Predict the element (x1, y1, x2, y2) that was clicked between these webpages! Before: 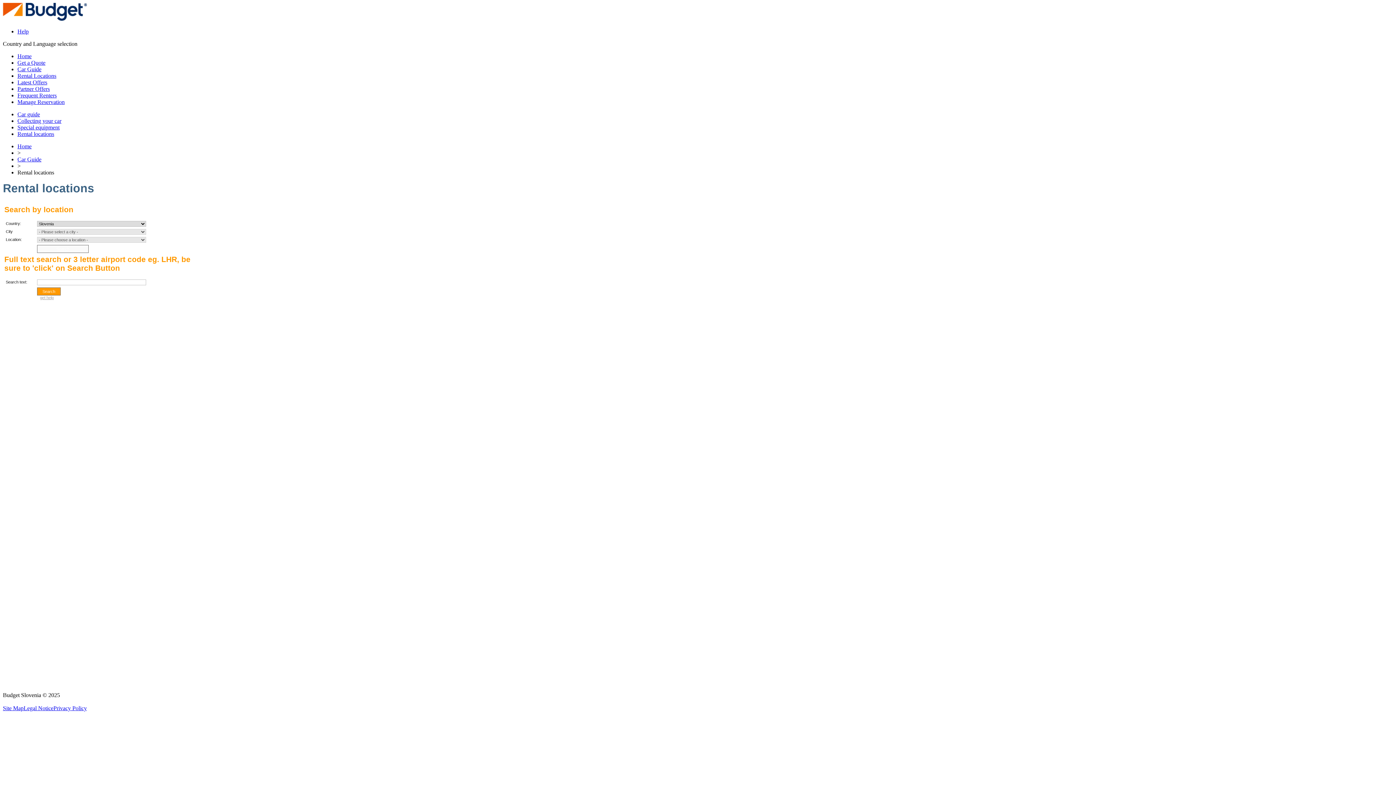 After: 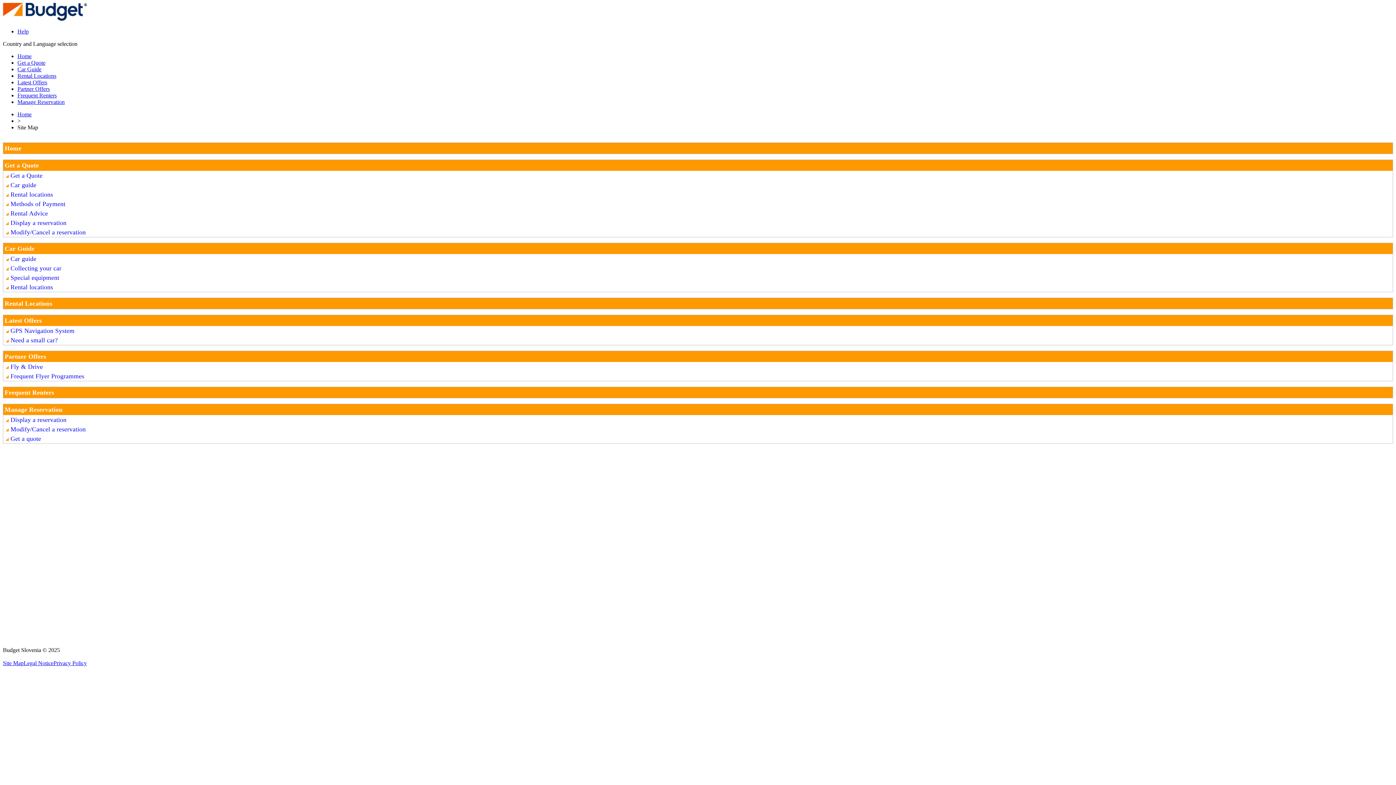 Action: label: Site Map bbox: (2, 705, 23, 711)